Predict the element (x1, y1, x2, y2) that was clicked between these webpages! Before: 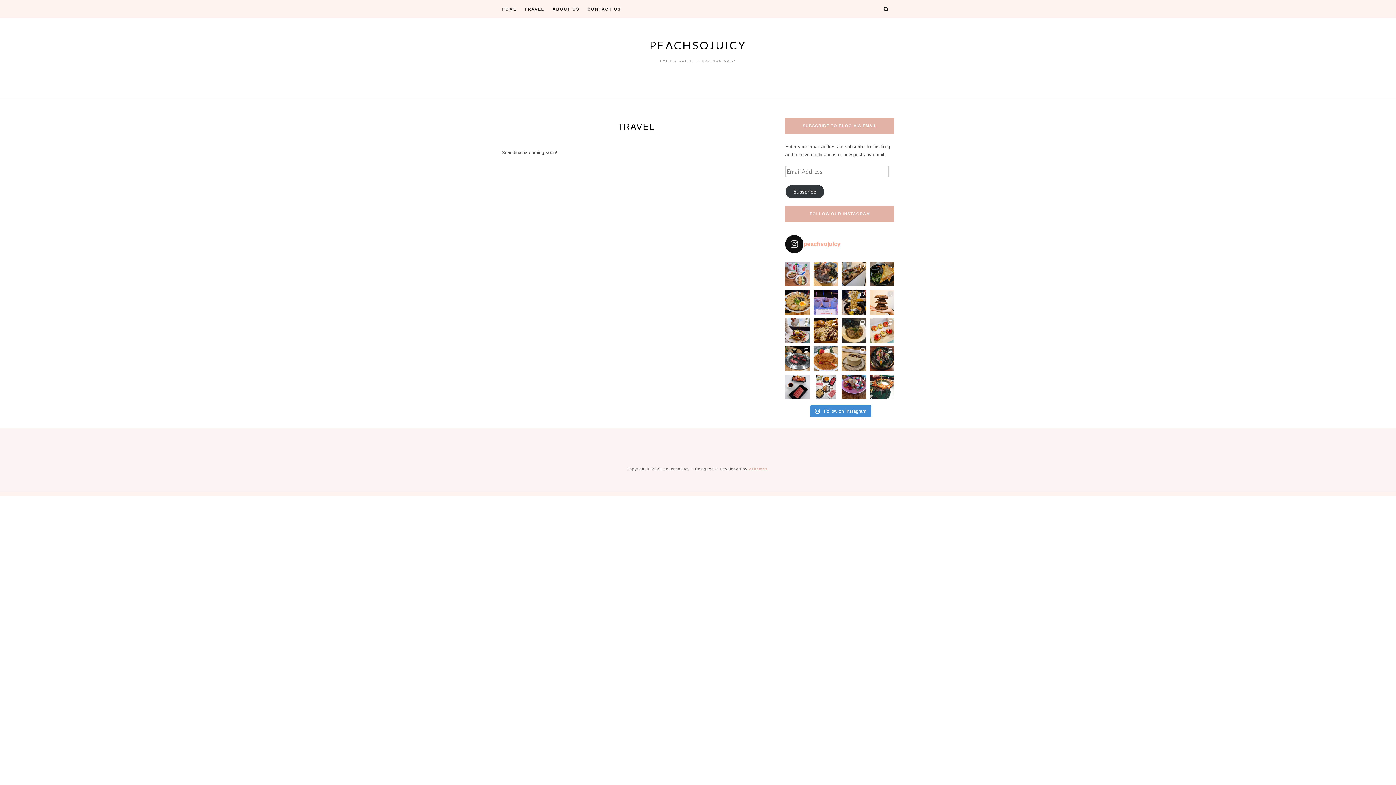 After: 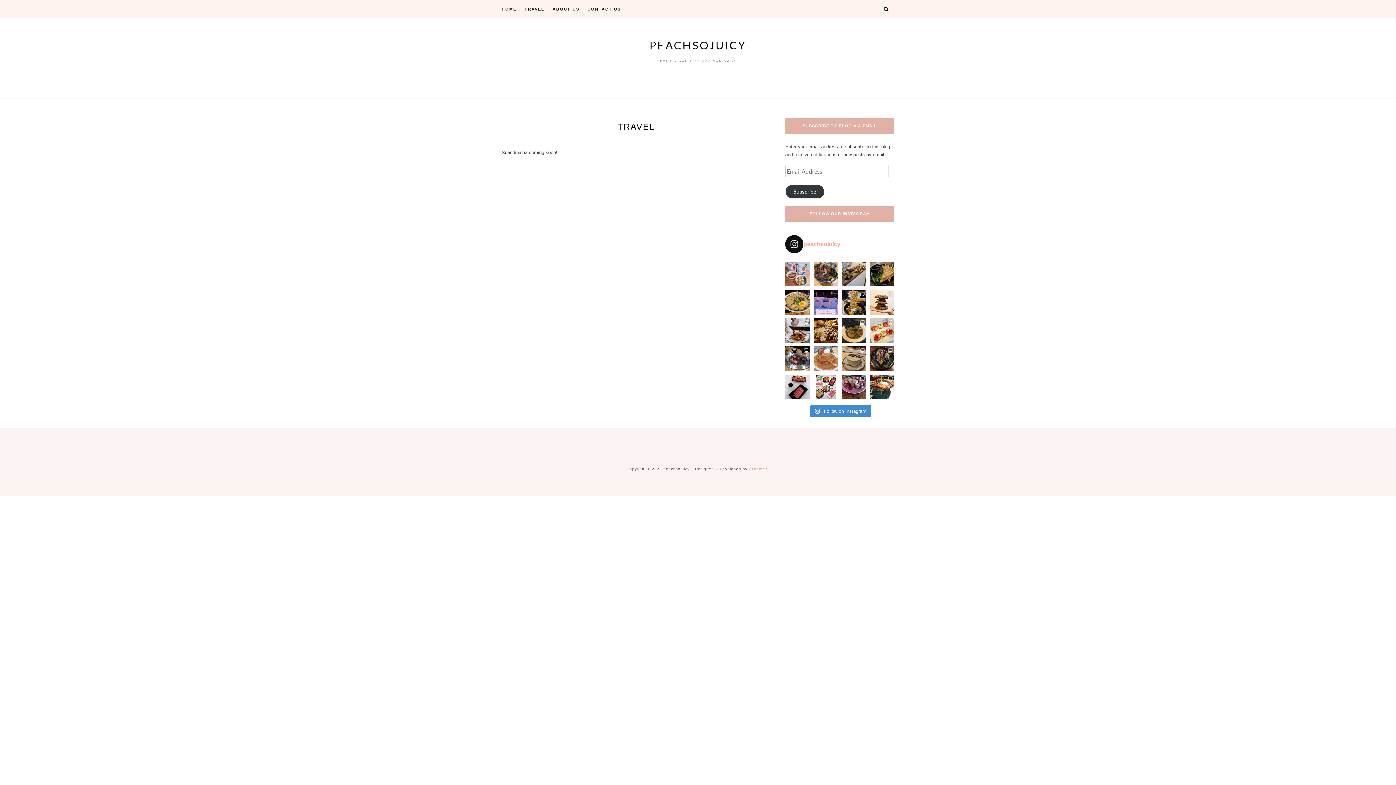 Action: bbox: (813, 346, 838, 371) label: The best pancake topping is more pancakes!!